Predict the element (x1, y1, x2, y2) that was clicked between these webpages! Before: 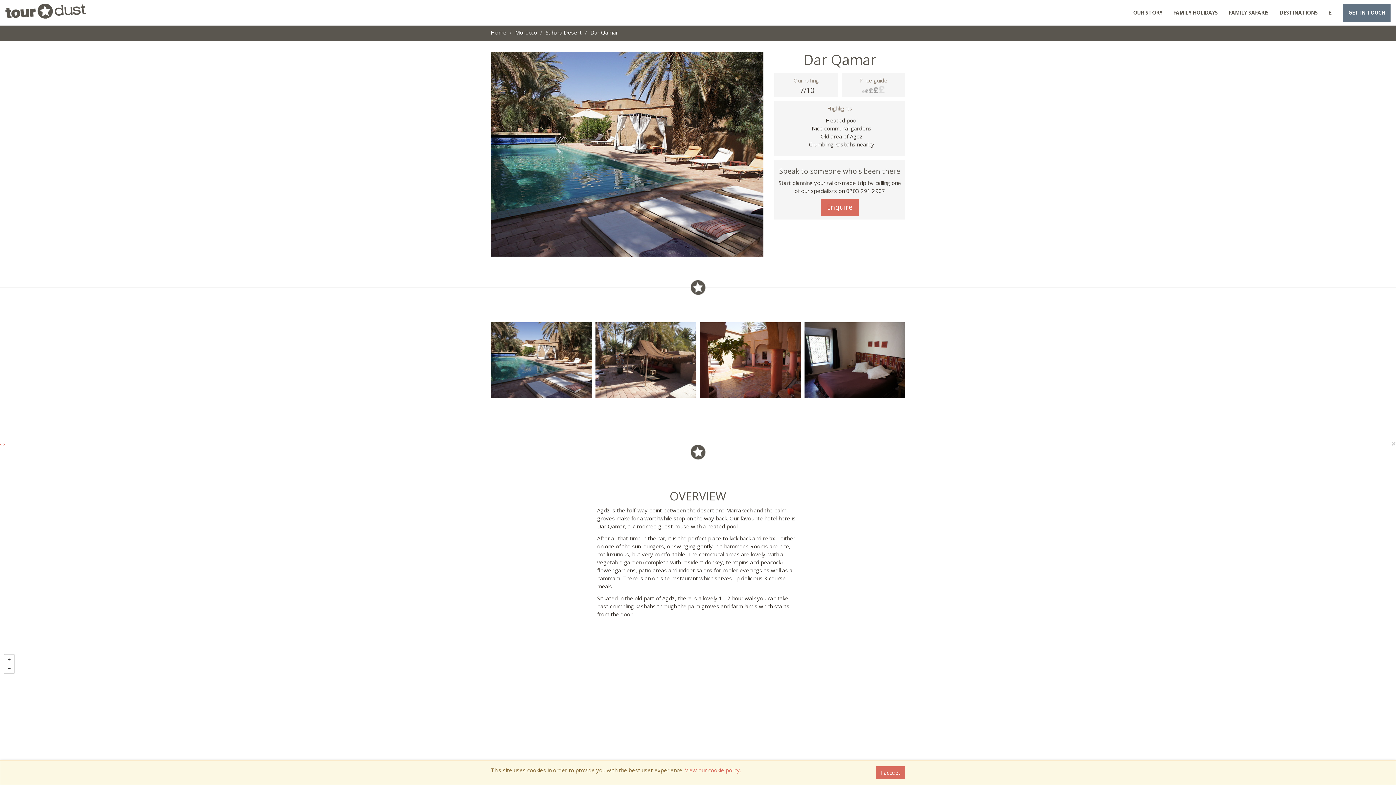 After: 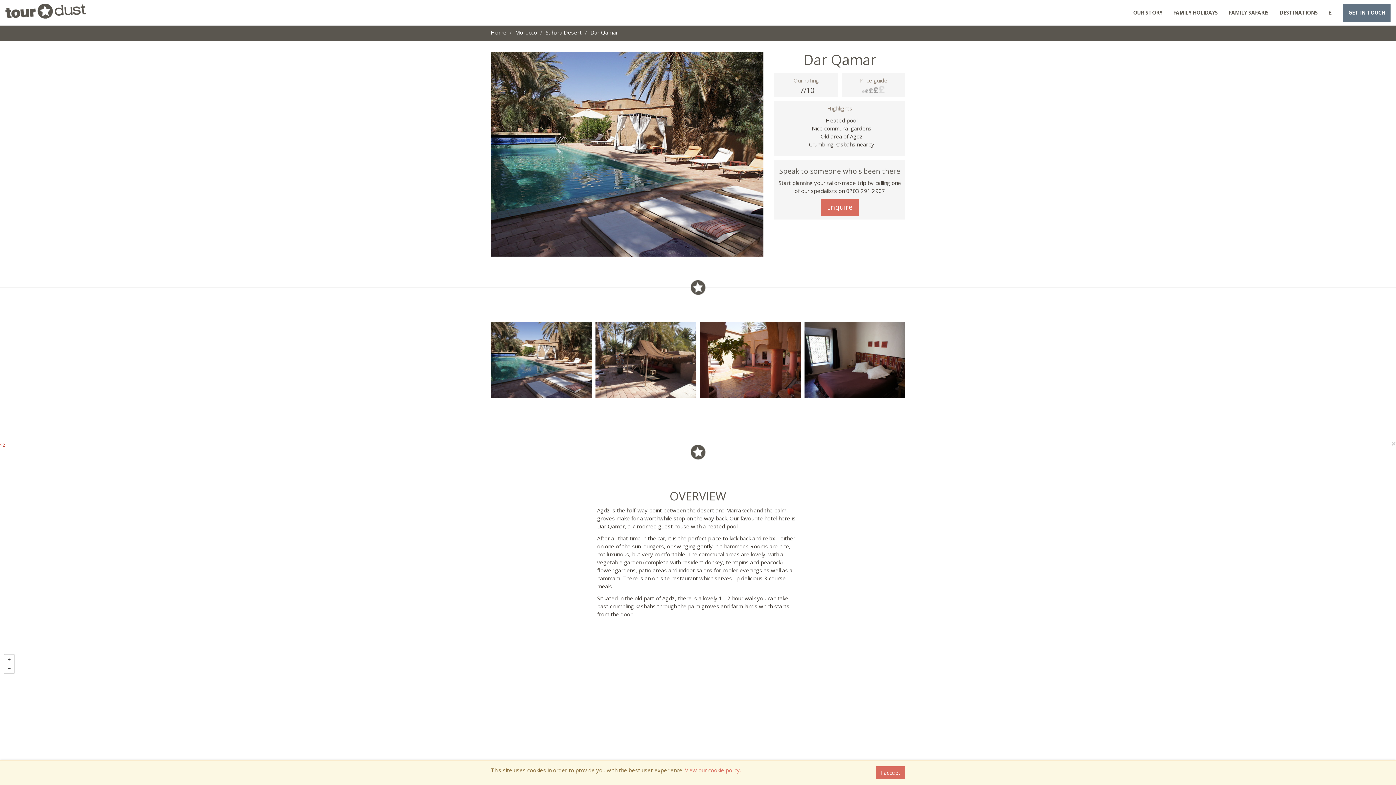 Action: label: › bbox: (3, 440, 5, 447)